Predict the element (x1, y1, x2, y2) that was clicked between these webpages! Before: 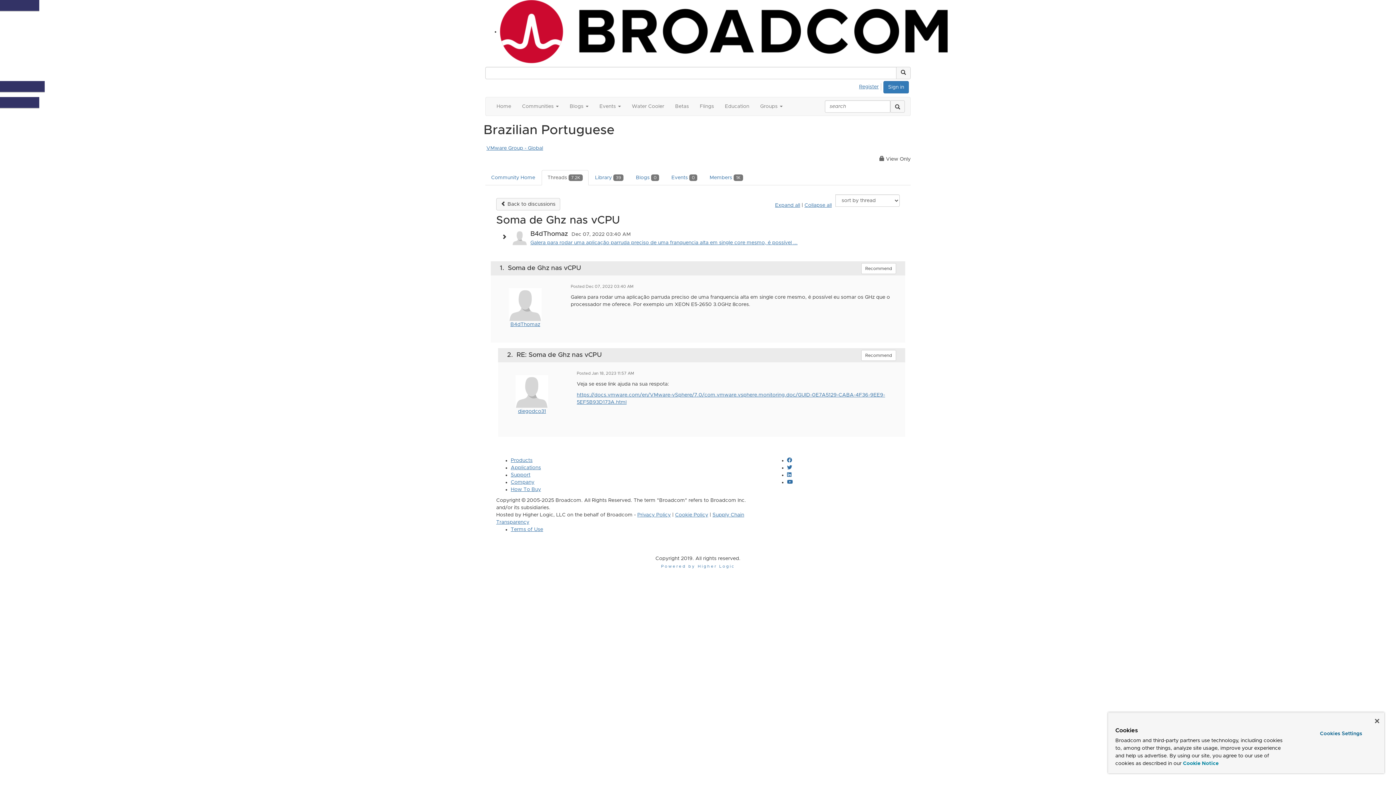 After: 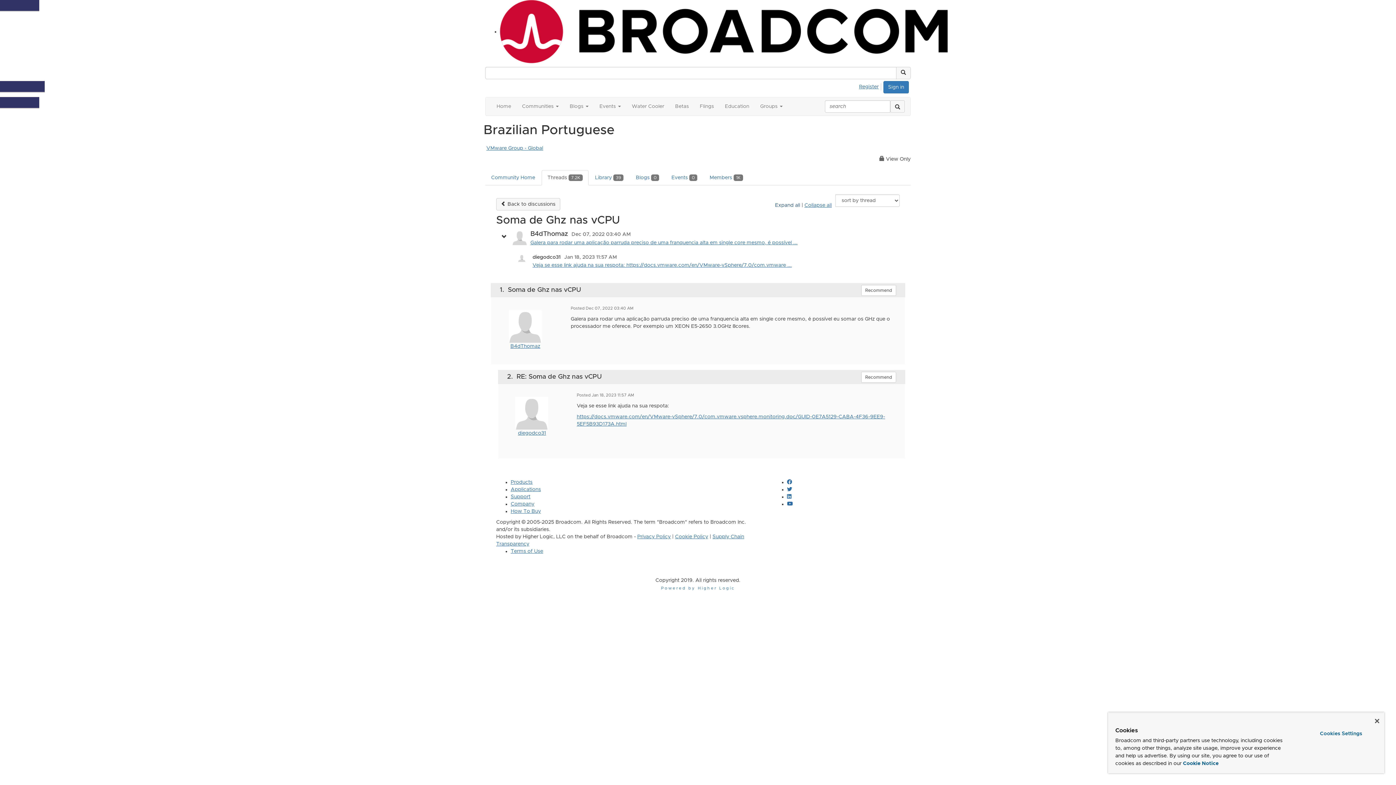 Action: label: Expand all bbox: (775, 202, 800, 208)